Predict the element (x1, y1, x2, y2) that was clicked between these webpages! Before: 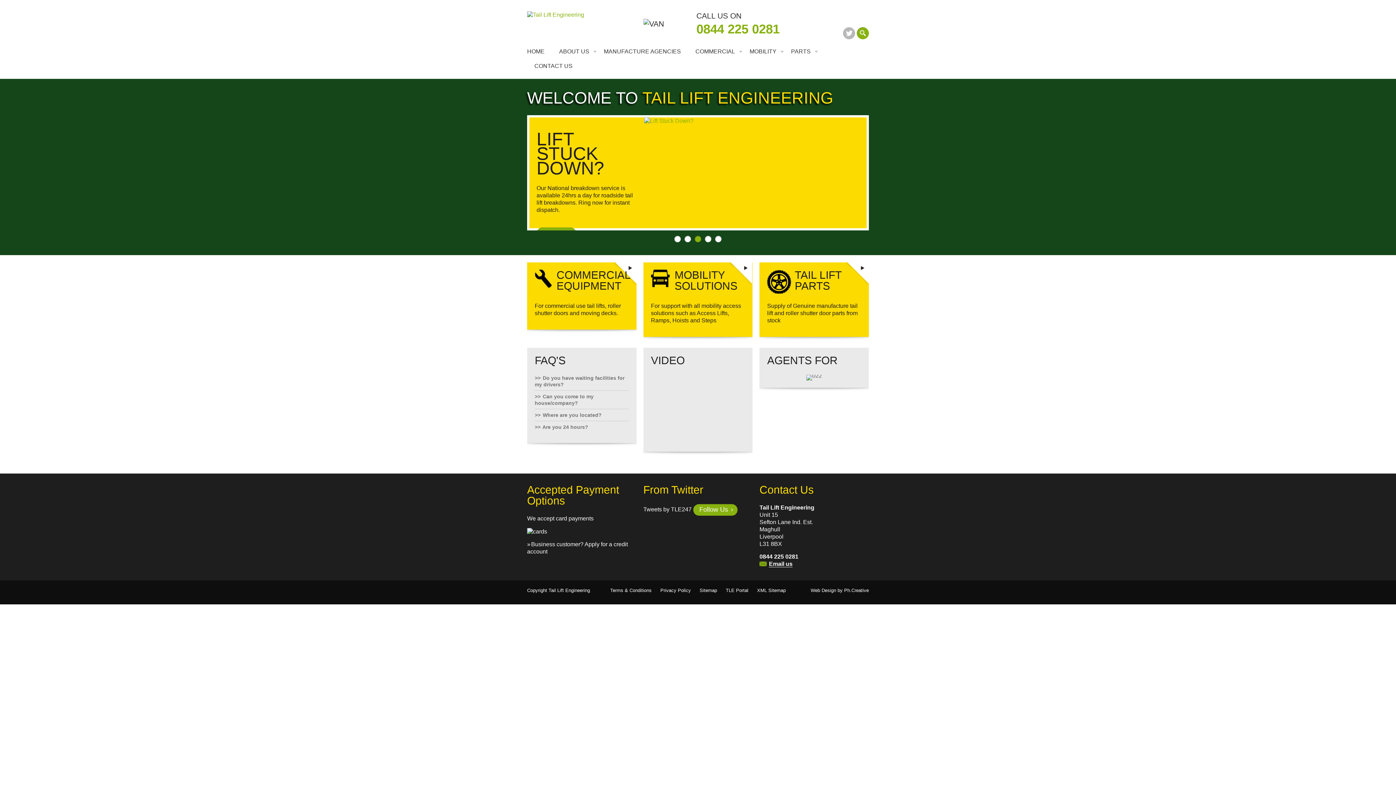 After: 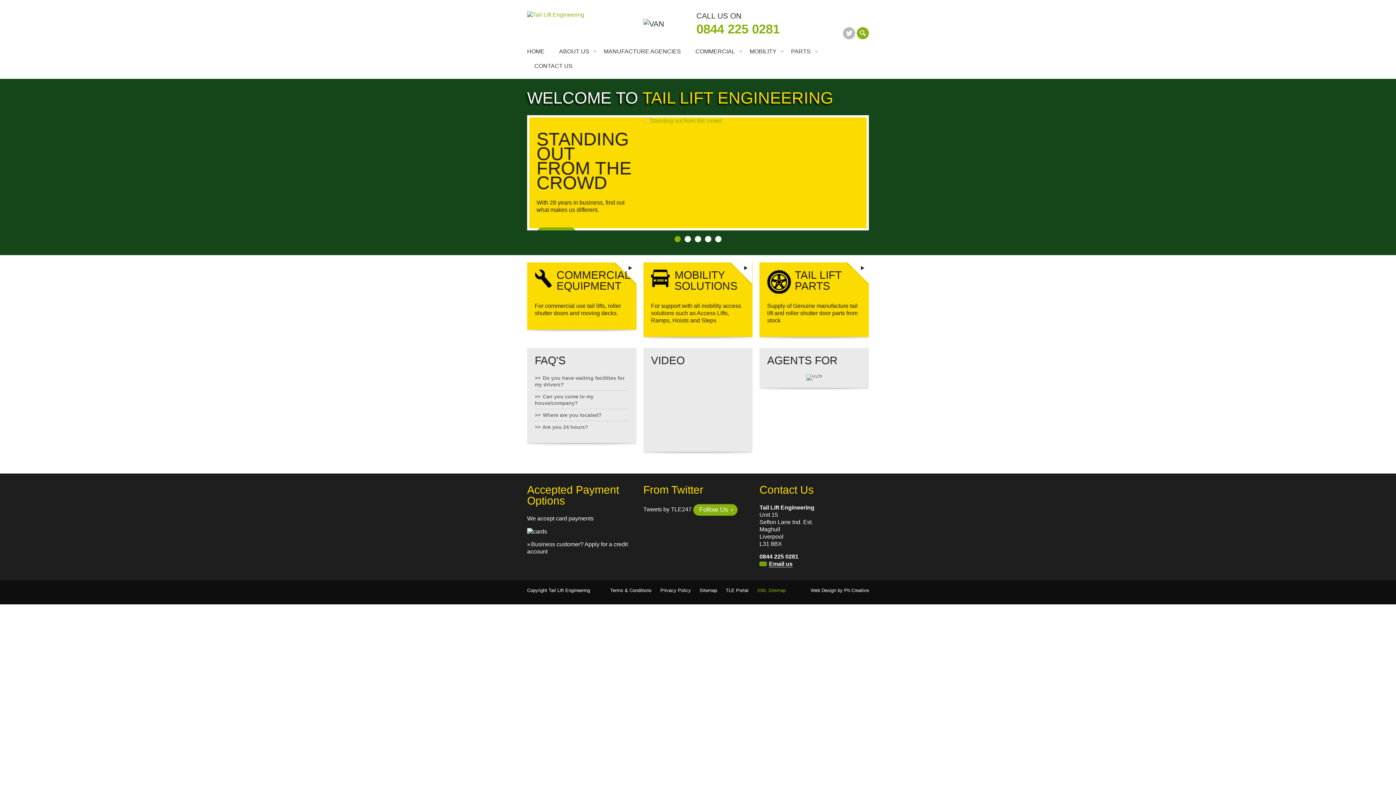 Action: label: XML Sitemap bbox: (757, 588, 786, 593)